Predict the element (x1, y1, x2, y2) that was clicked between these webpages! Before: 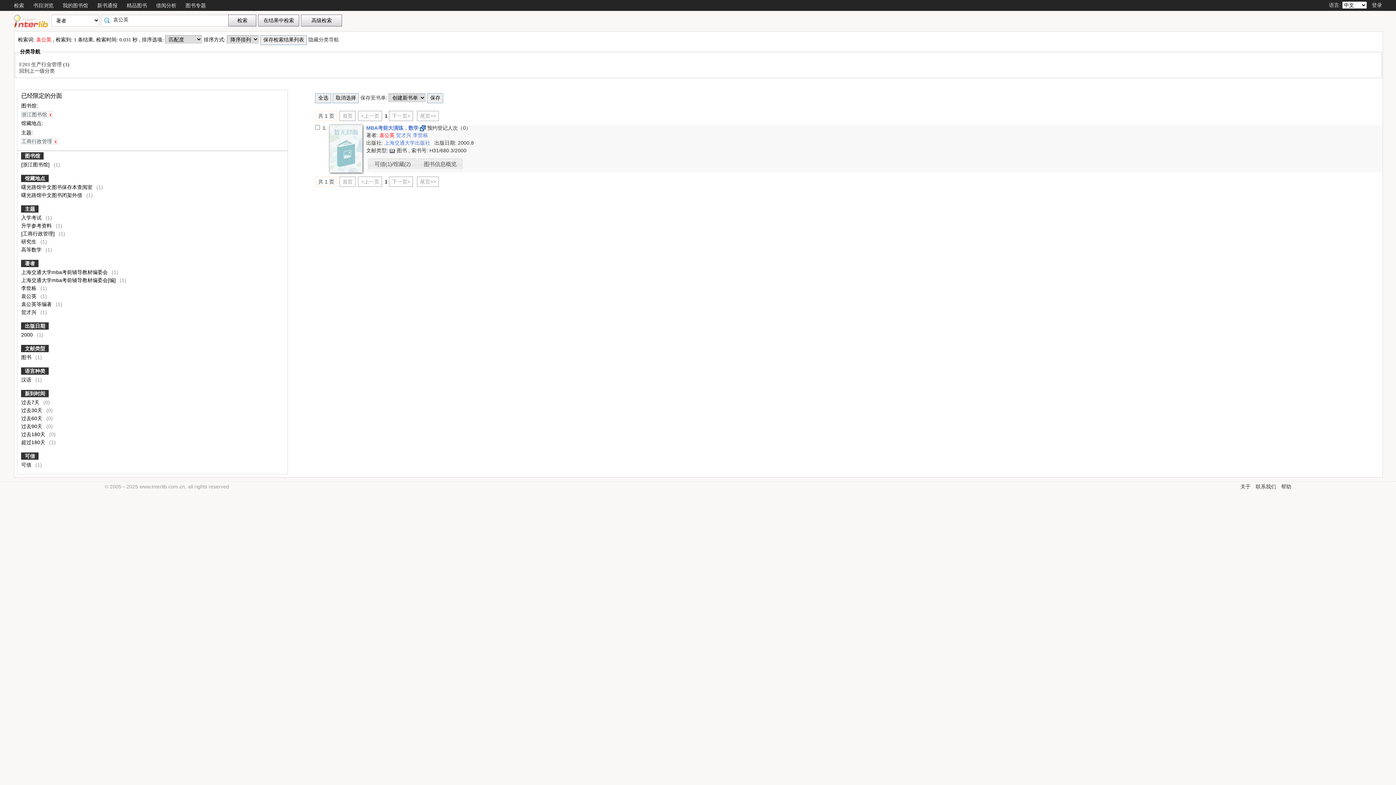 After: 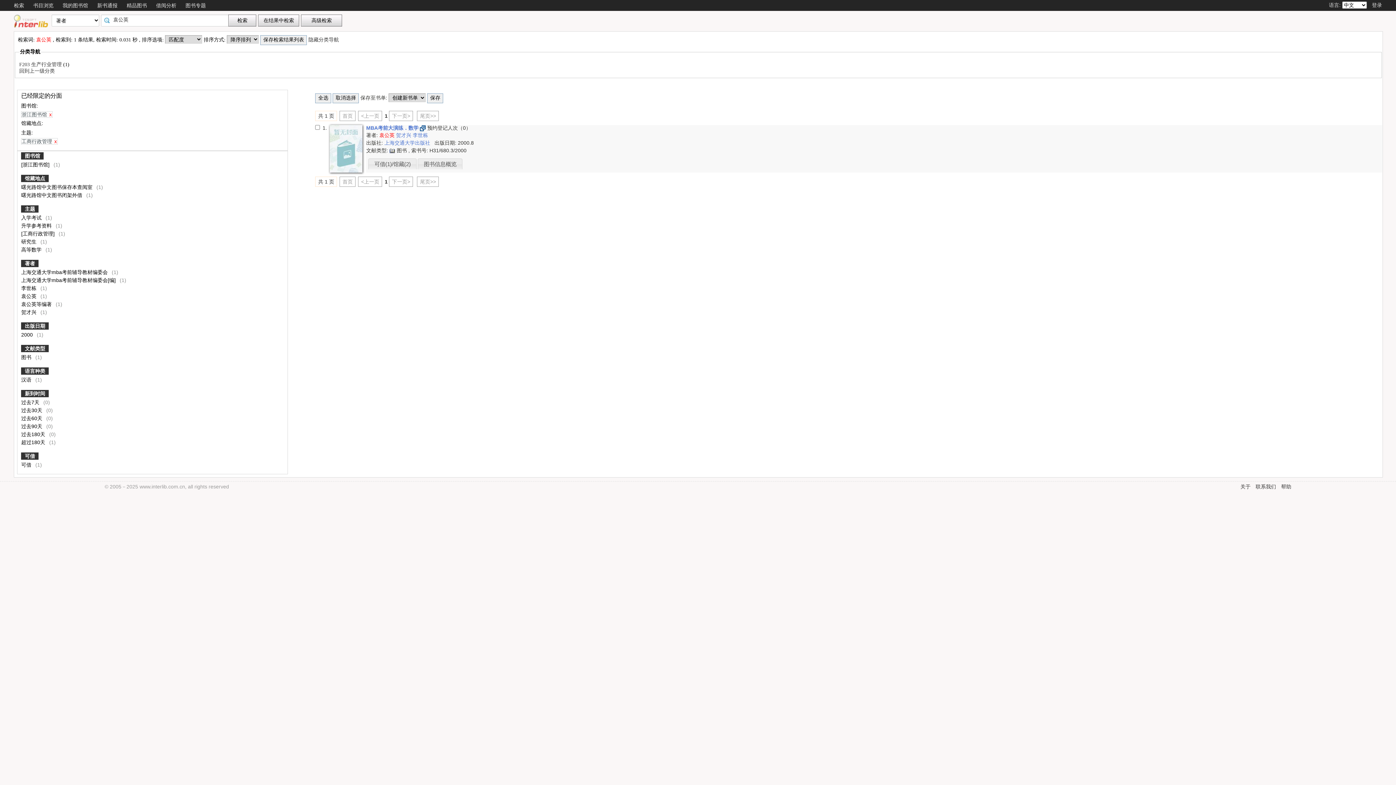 Action: label: 主题 bbox: (21, 205, 38, 212)